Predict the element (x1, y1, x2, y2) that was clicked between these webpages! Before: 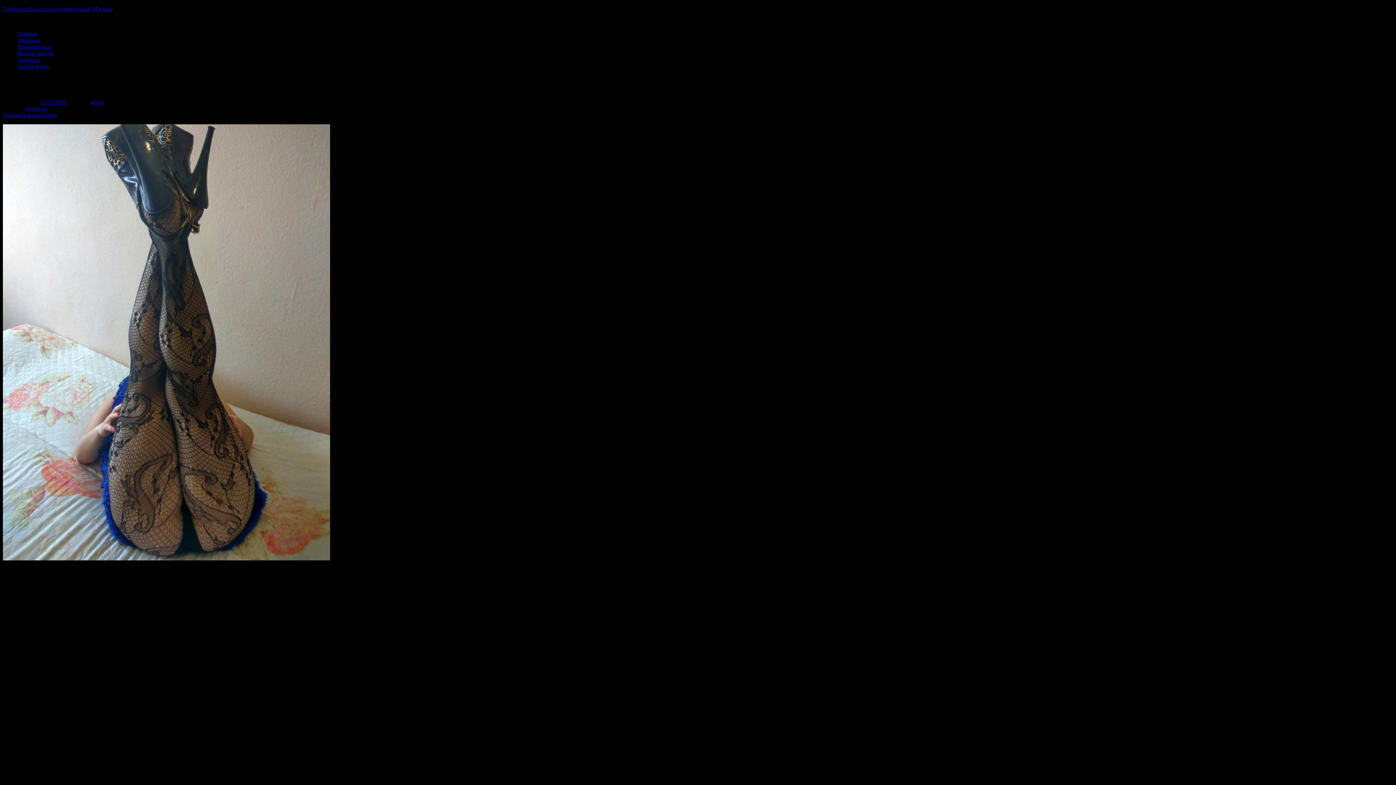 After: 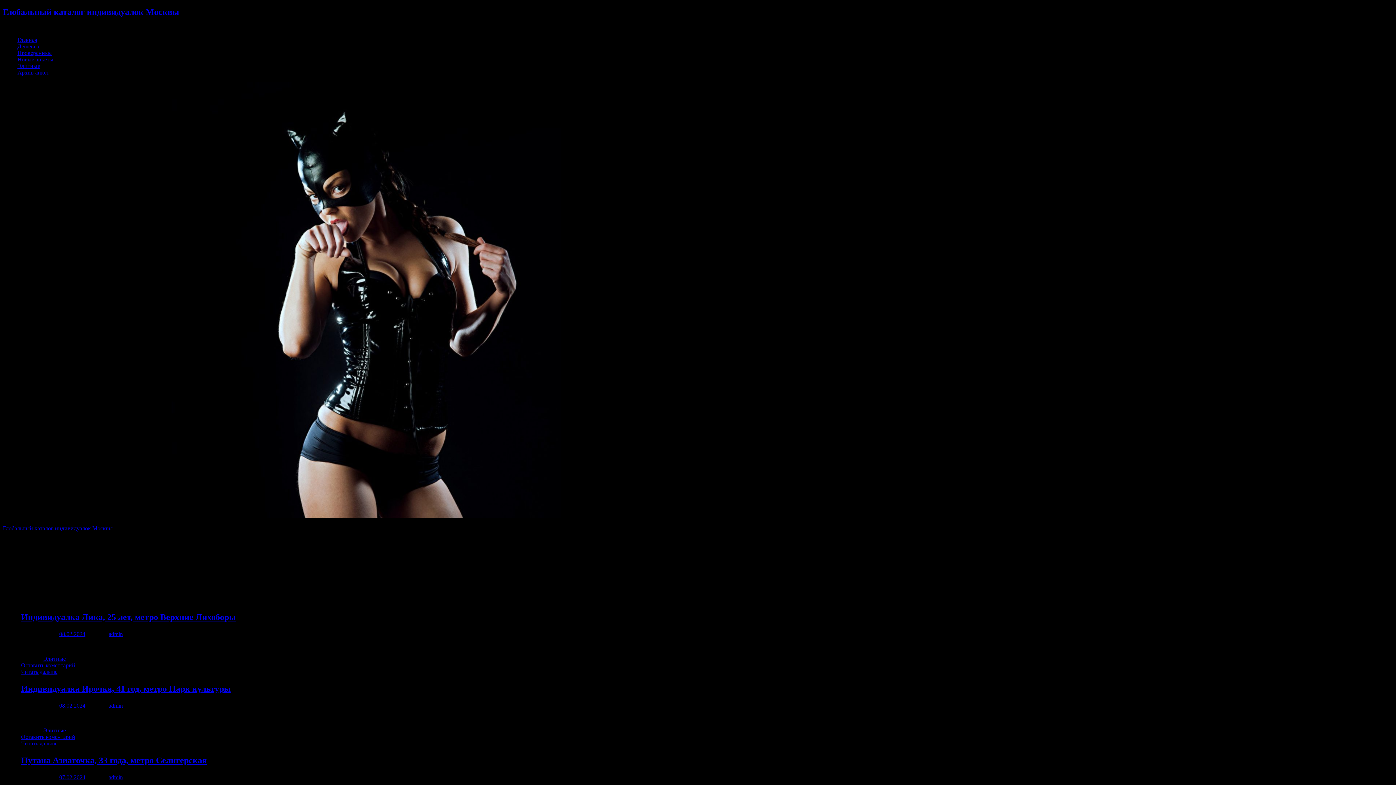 Action: label: Главная bbox: (17, 30, 37, 36)